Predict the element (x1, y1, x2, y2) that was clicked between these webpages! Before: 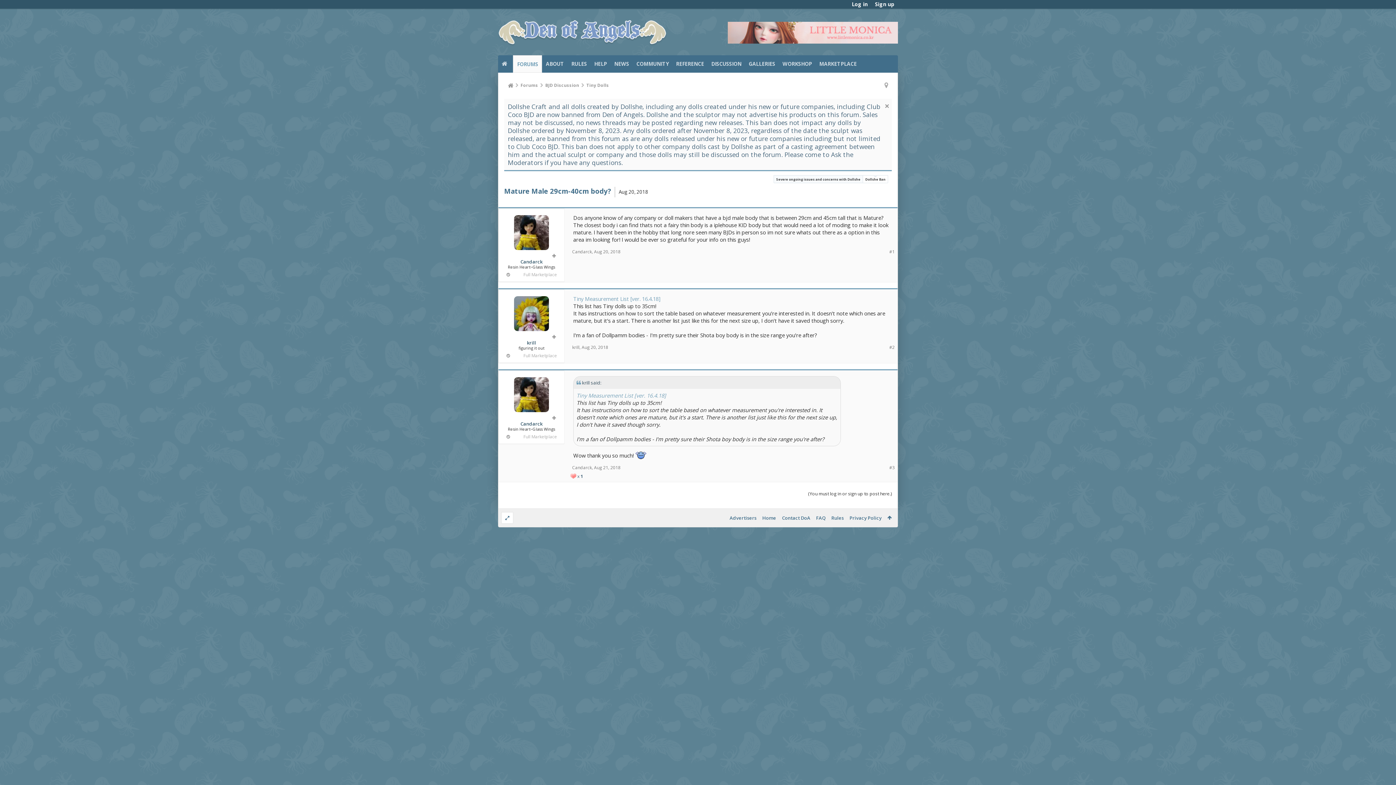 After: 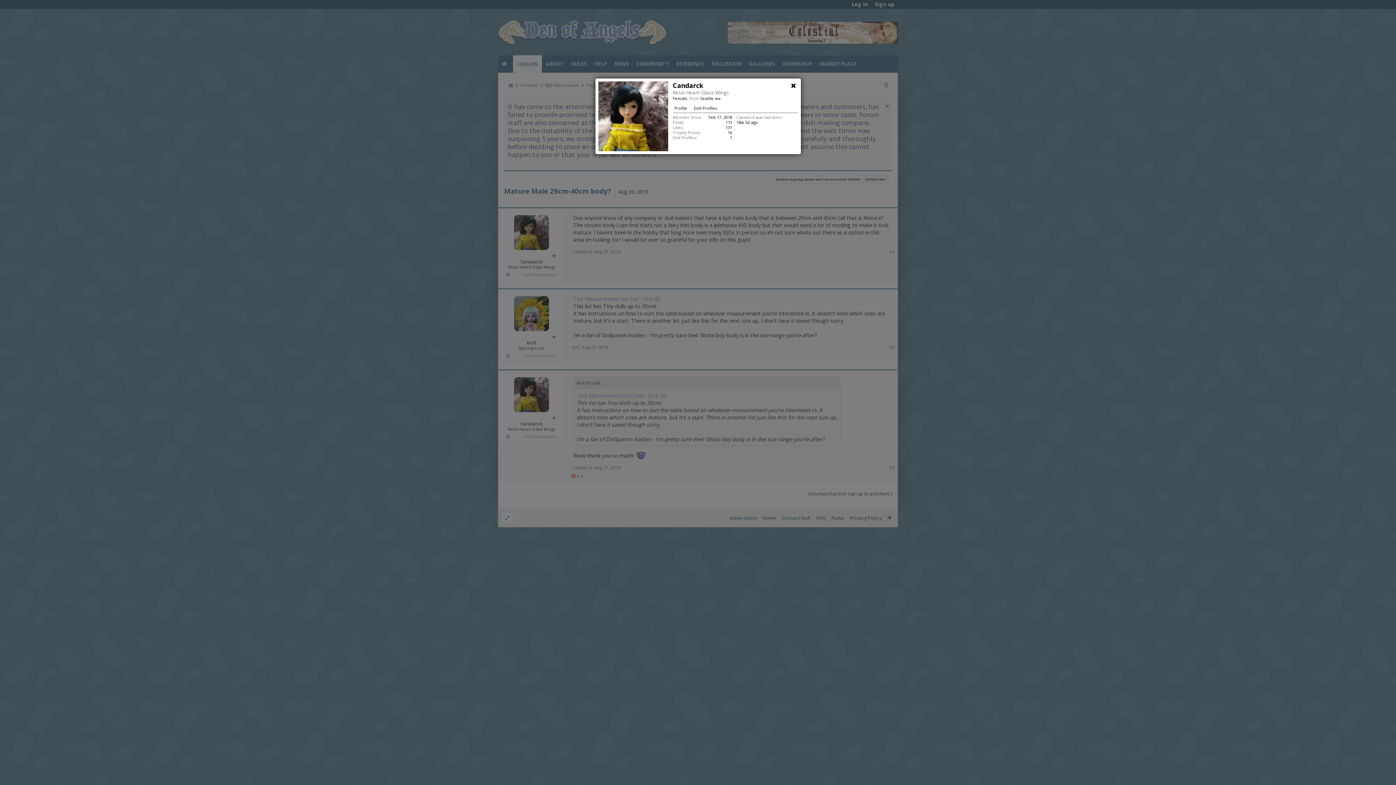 Action: label: Candarck bbox: (506, 421, 557, 426)